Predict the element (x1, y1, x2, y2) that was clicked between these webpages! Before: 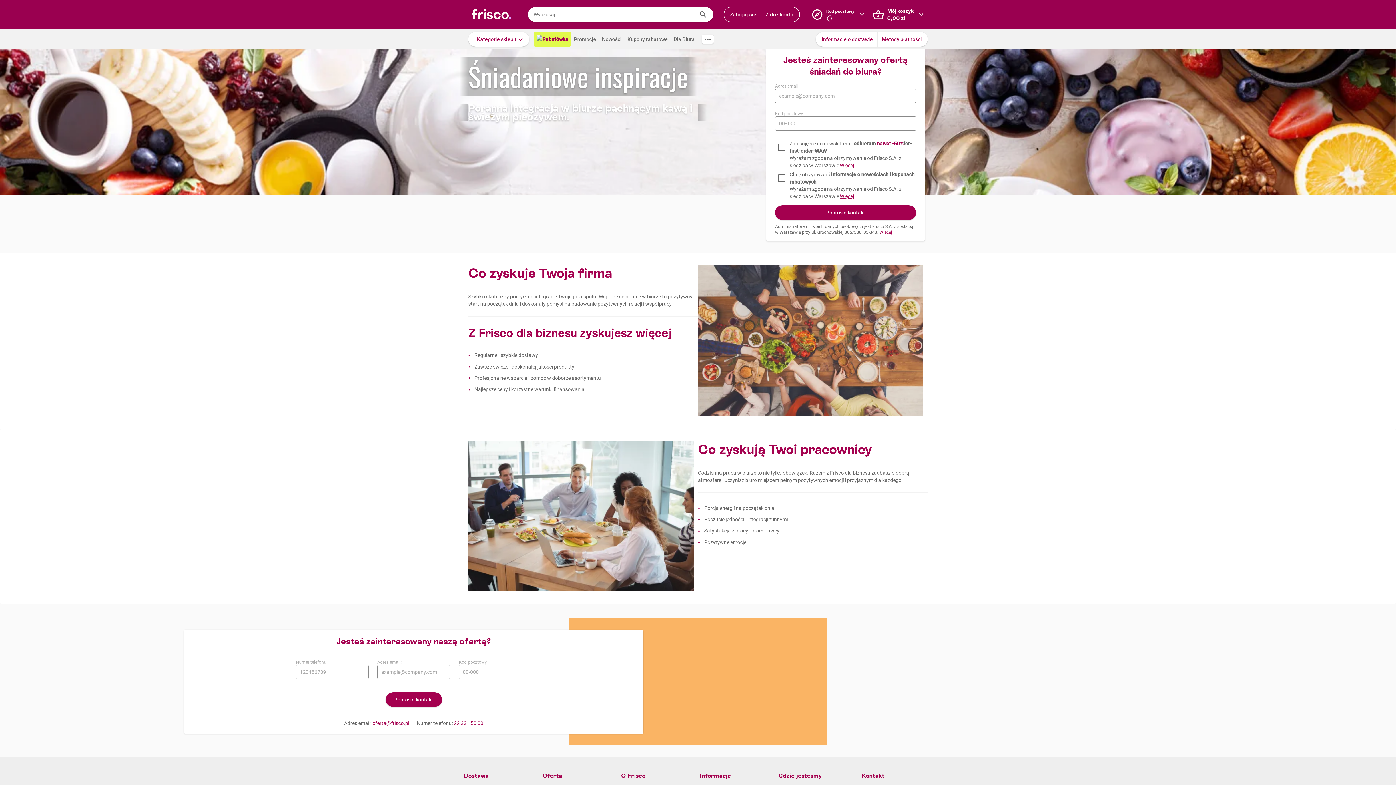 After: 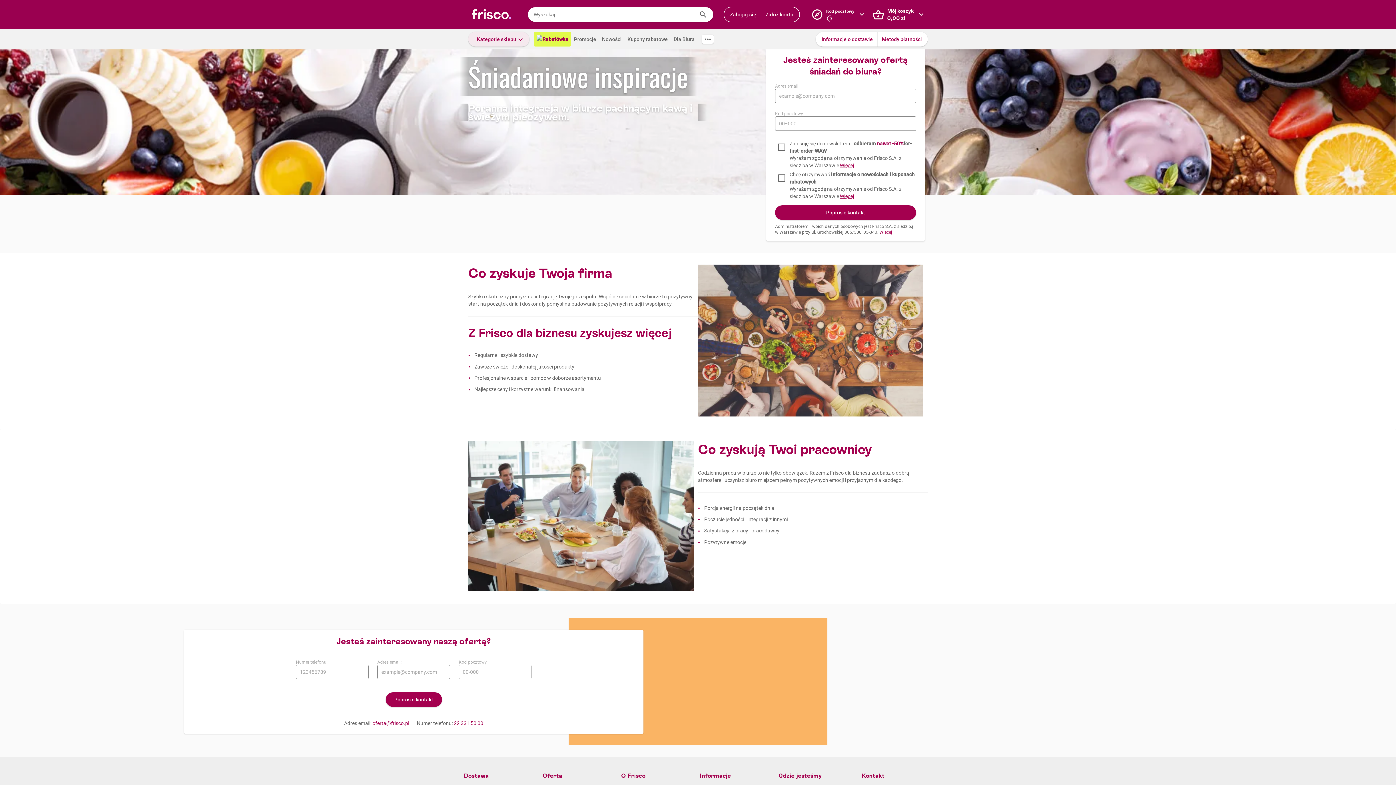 Action: bbox: (468, 32, 529, 46) label: Kategorie sklepu